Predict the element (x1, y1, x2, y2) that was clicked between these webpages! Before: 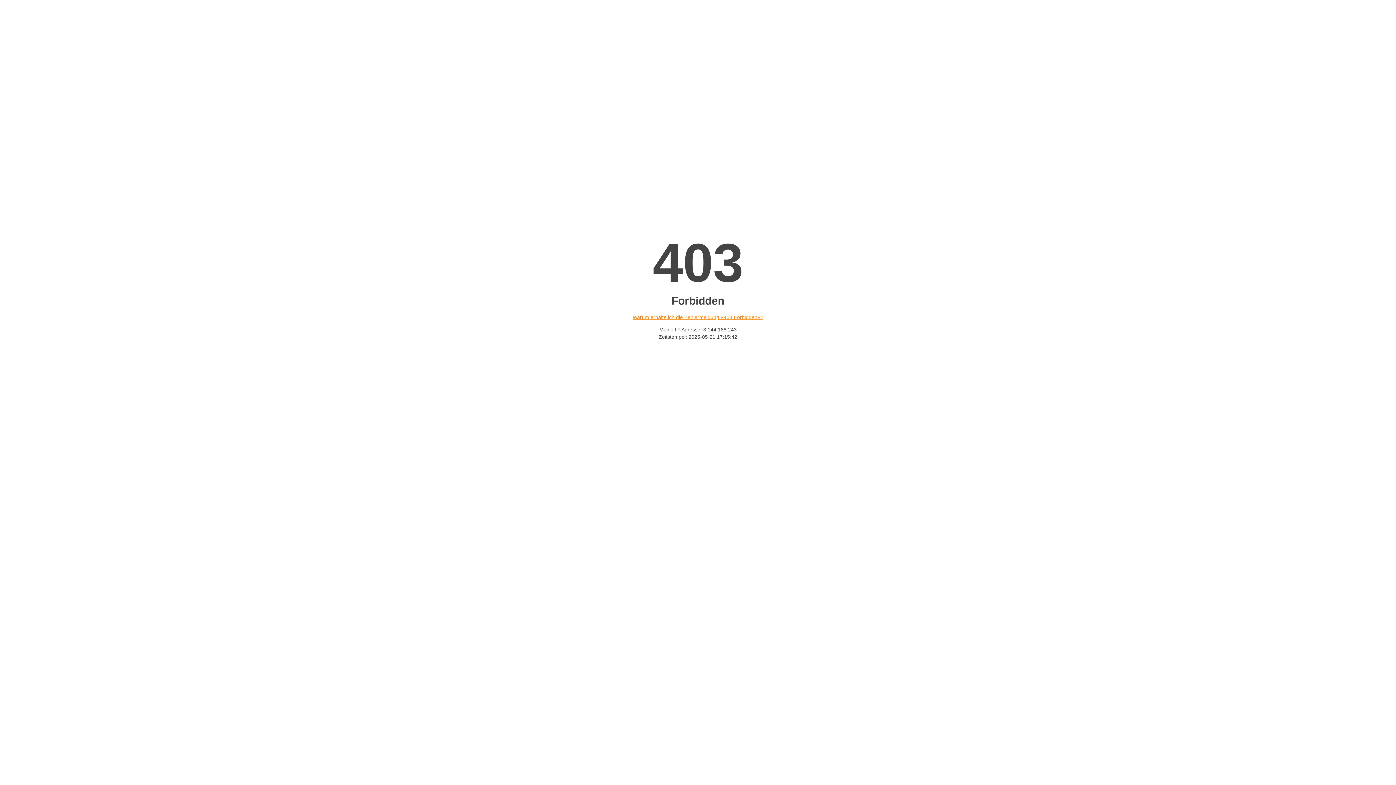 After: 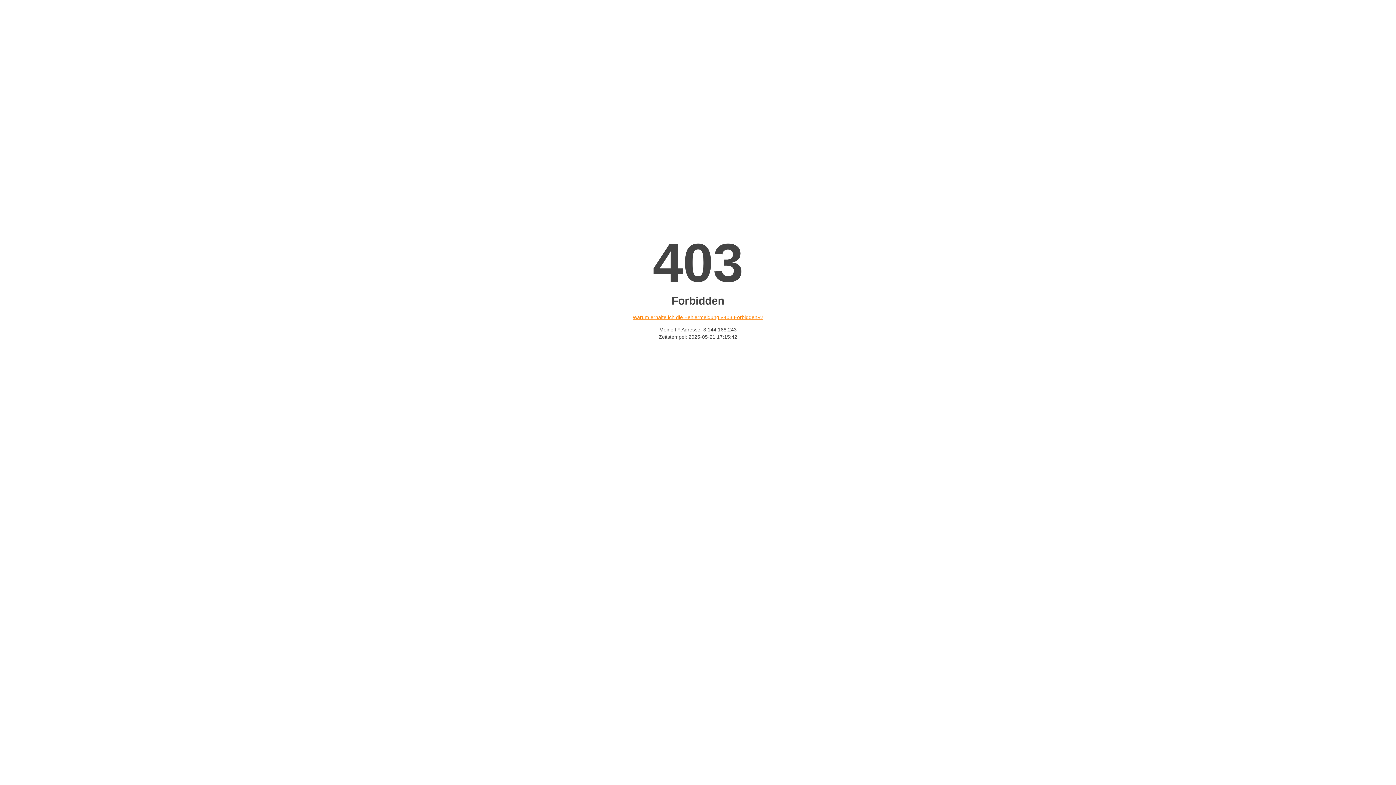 Action: bbox: (632, 314, 763, 320) label: Warum erhalte ich die Fehlermeldung «403 Forbidden»?